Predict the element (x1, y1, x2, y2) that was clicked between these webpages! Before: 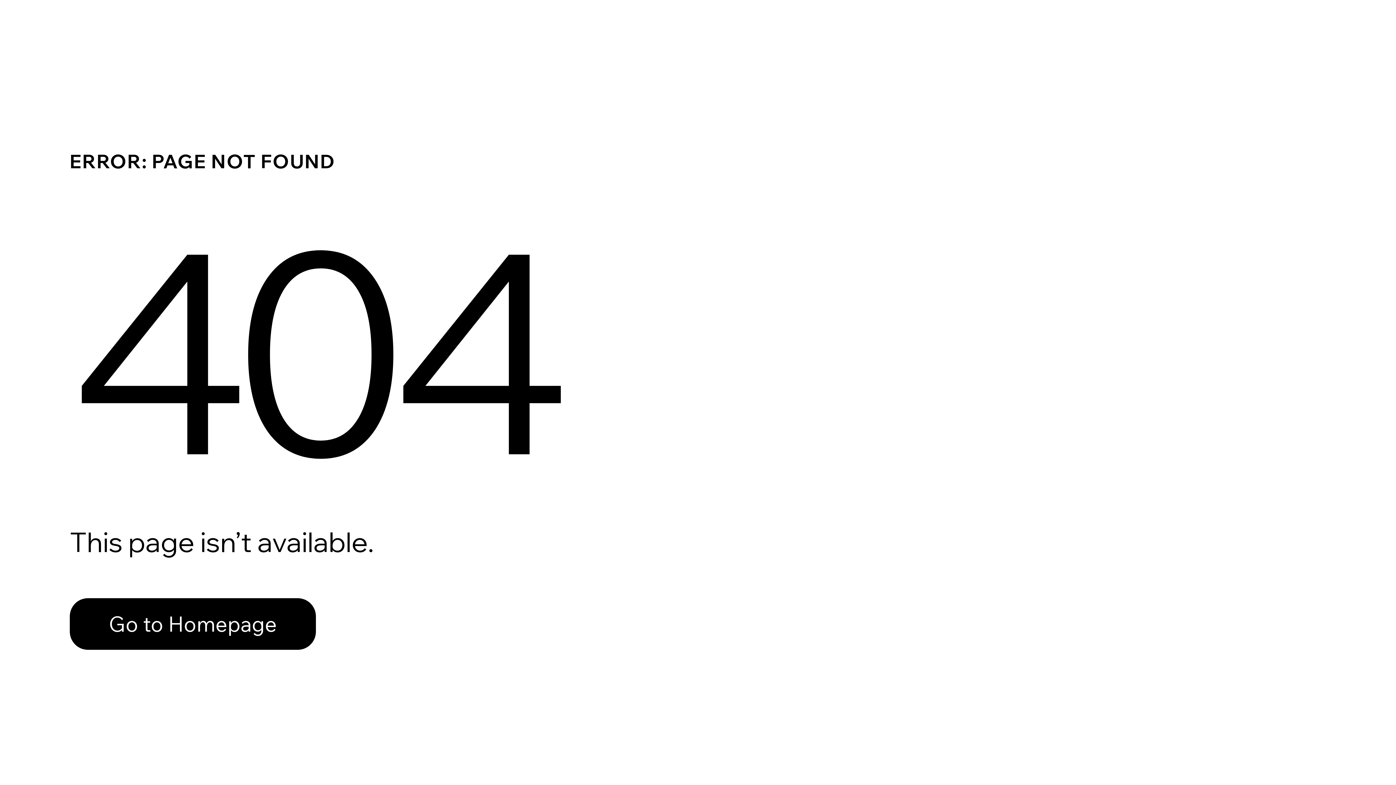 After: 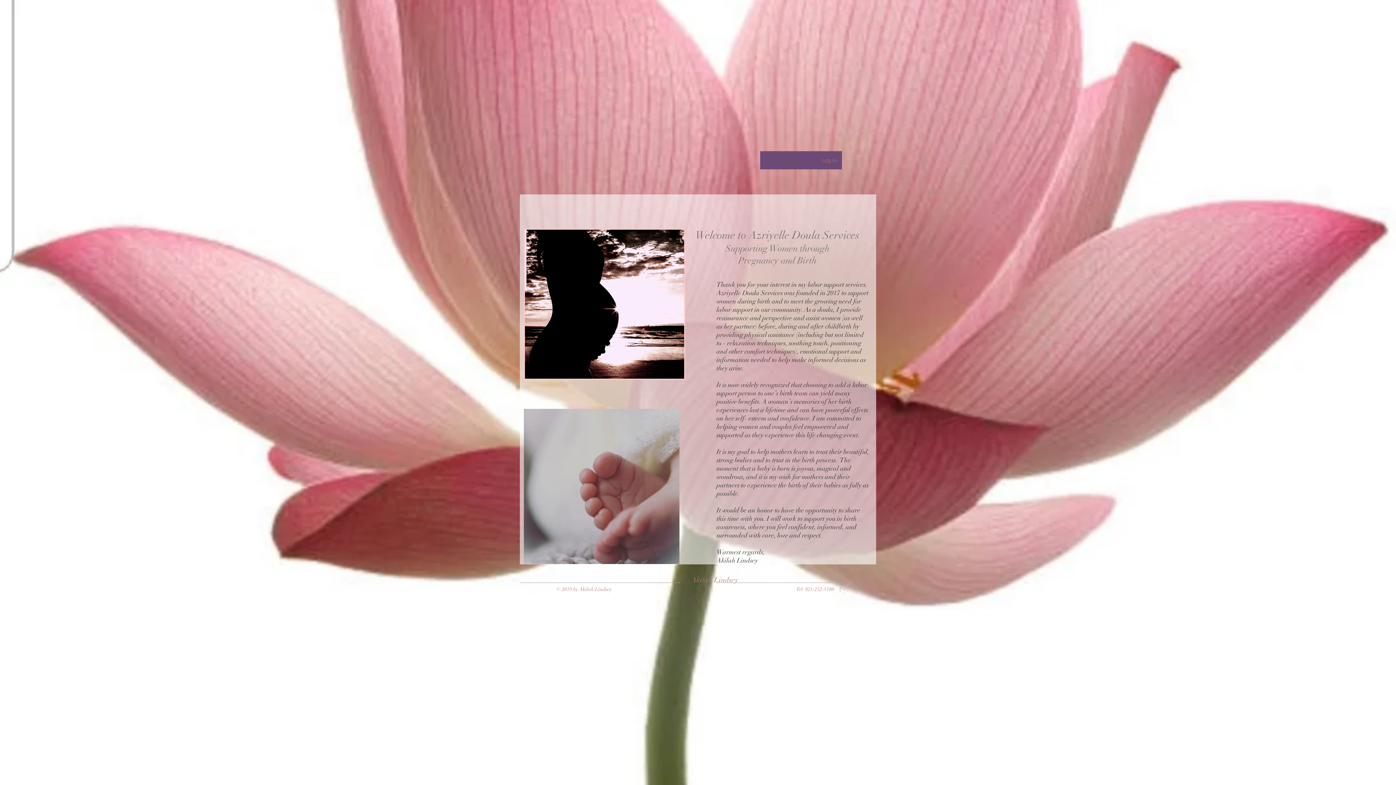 Action: bbox: (69, 582, 768, 659) label: Go to Homepage